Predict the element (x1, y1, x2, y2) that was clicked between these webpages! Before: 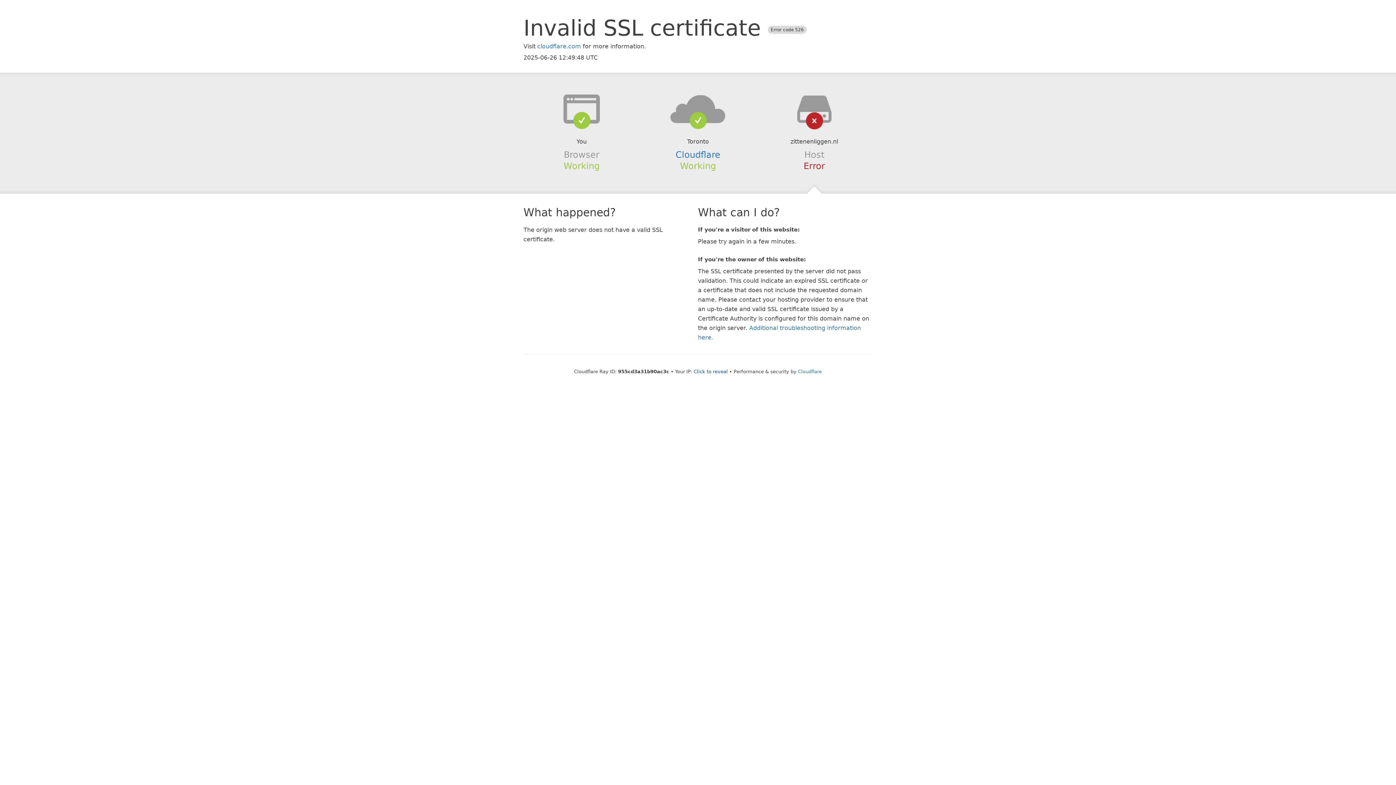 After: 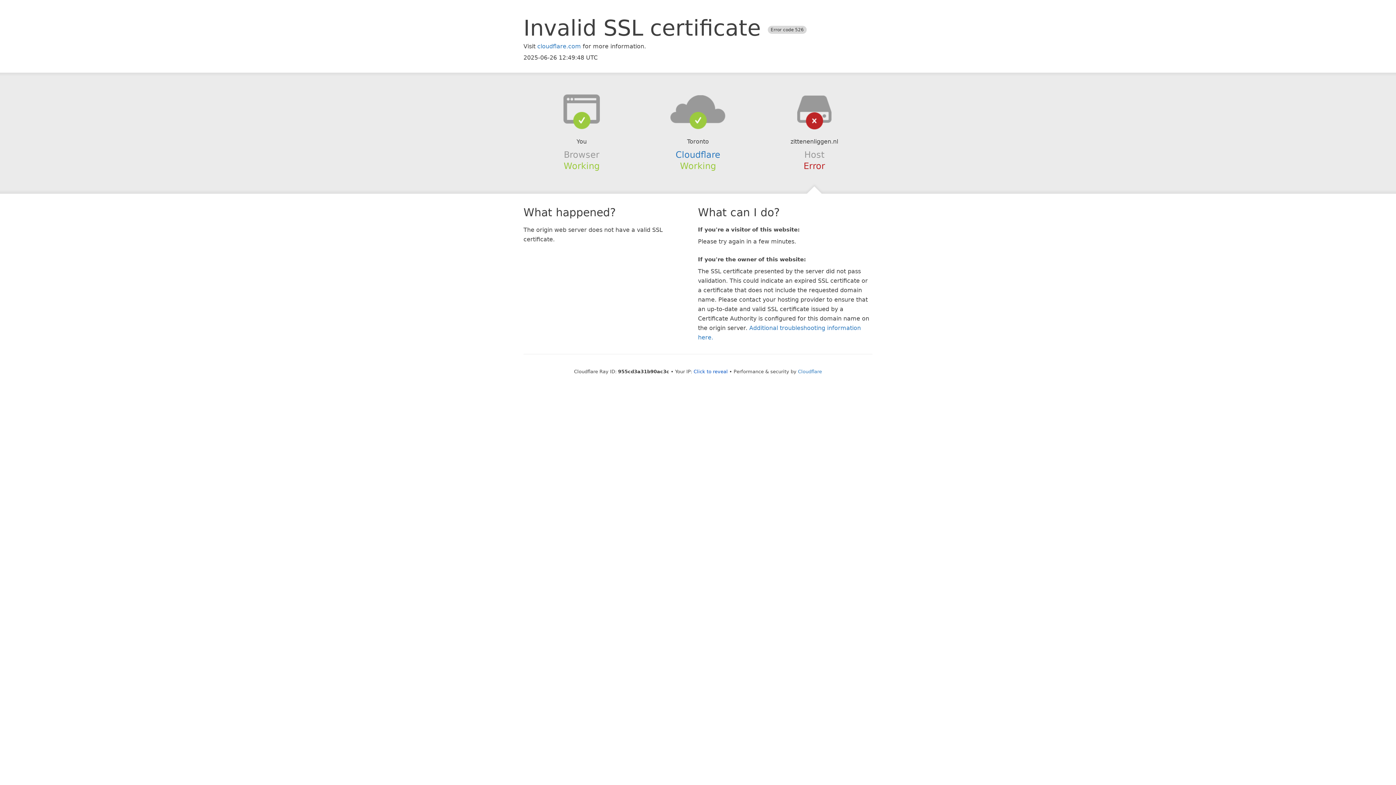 Action: bbox: (639, 94, 756, 123)